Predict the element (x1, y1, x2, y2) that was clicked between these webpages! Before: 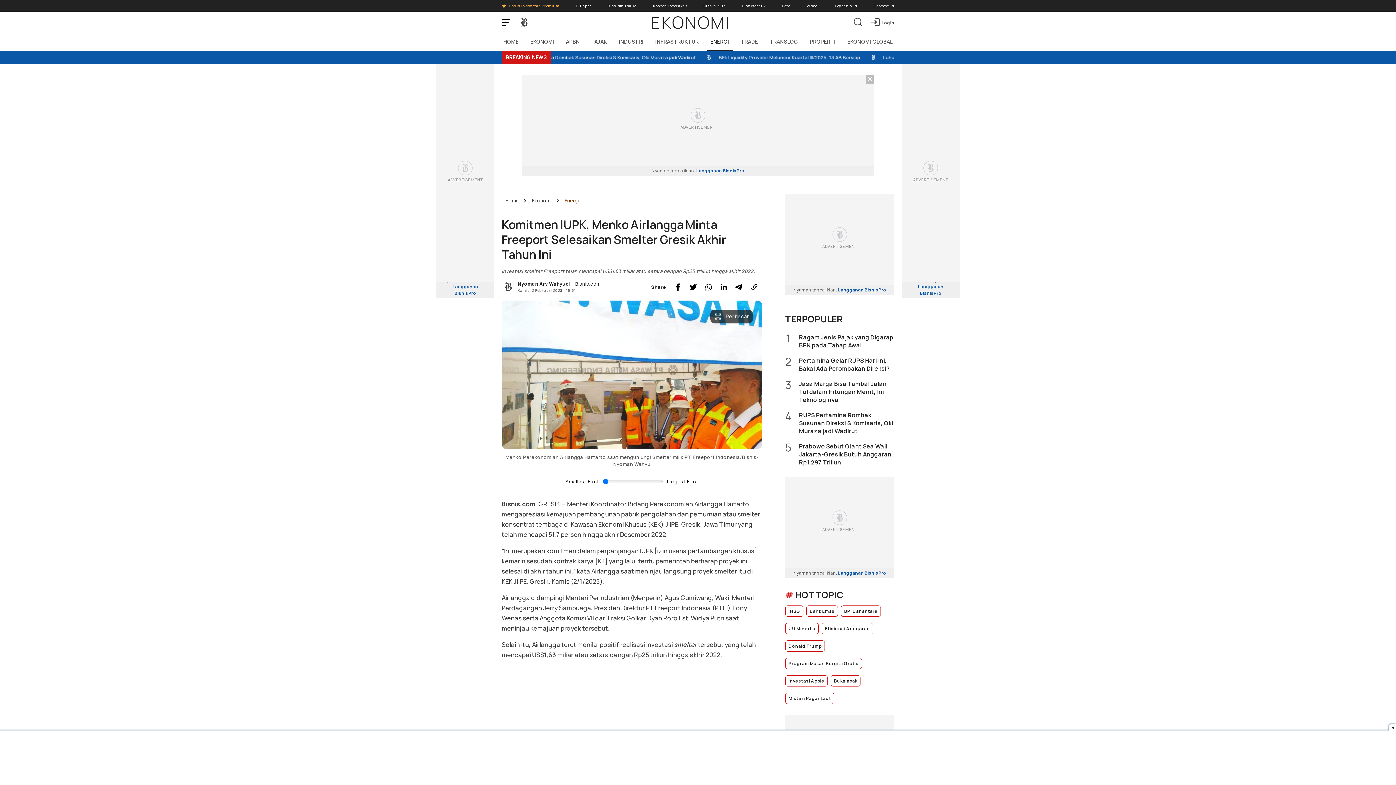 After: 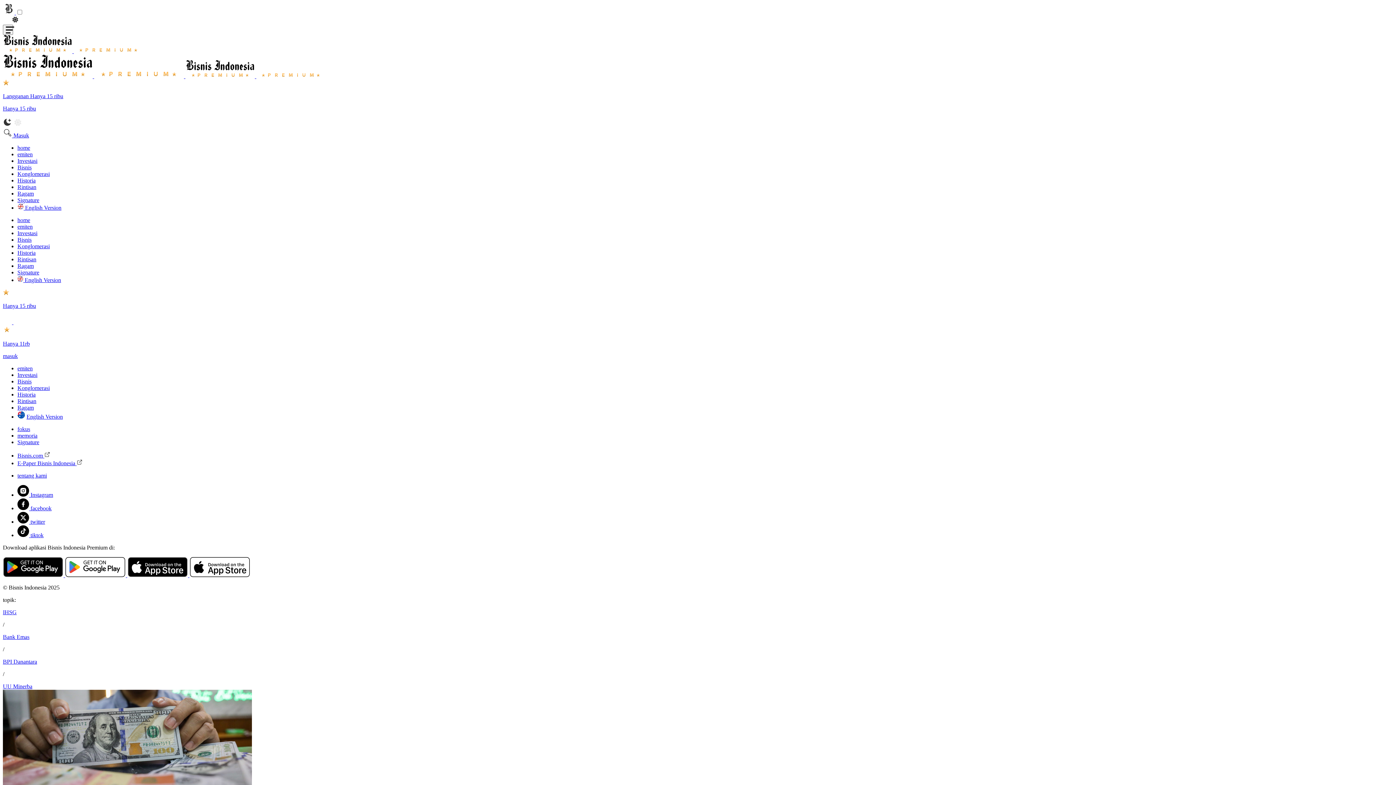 Action: label: Bisnis Indonesia Premium bbox: (501, 0, 559, 11)